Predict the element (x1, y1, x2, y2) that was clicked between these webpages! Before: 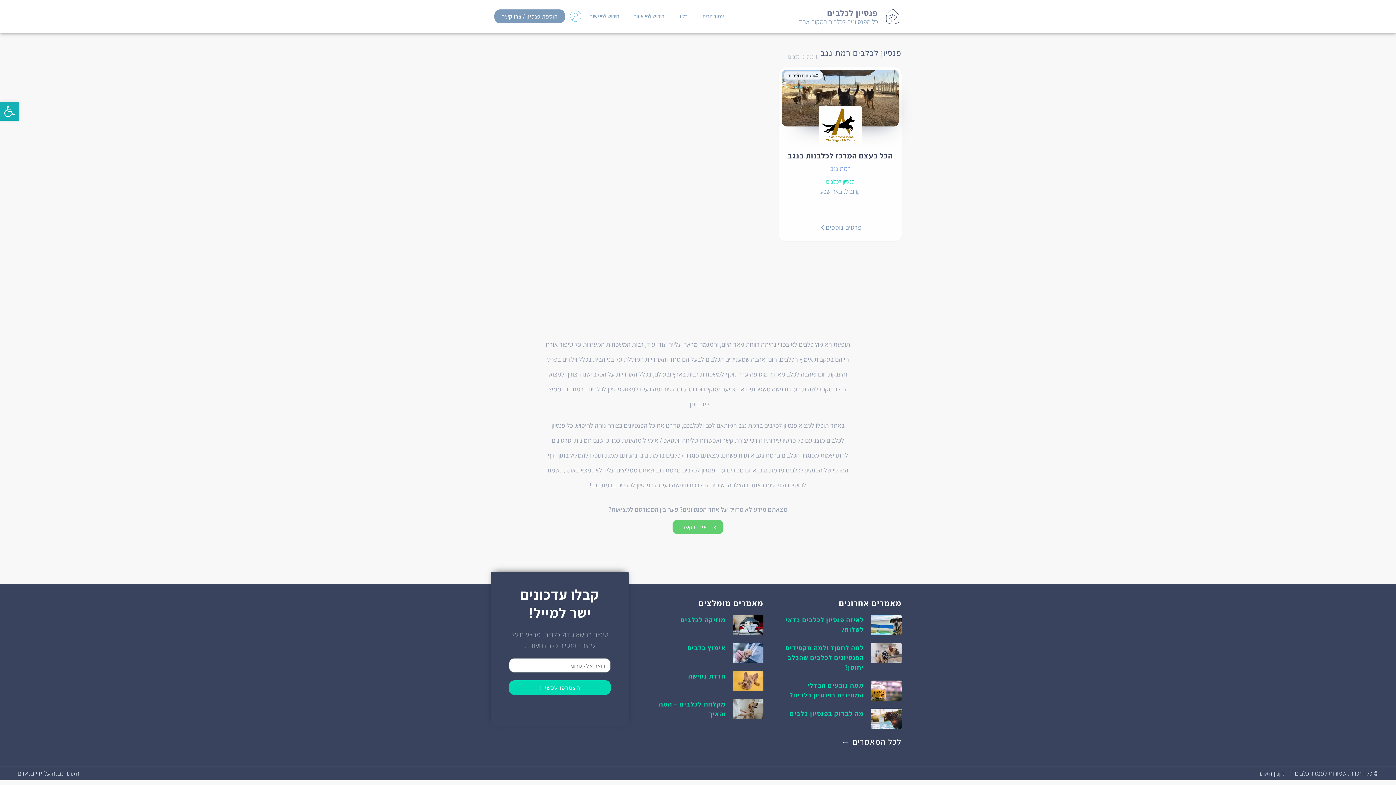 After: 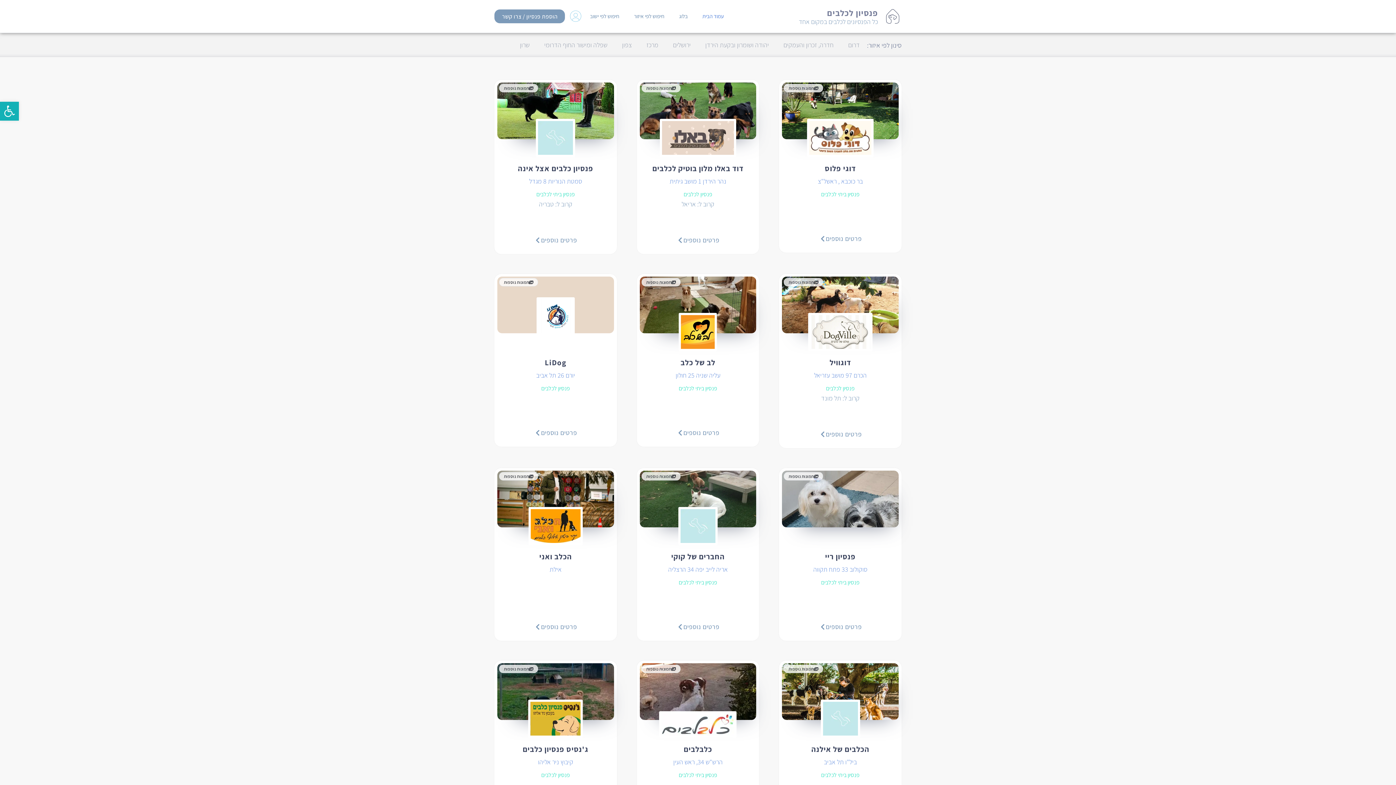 Action: label: פנסיון לכלבים bbox: (883, 7, 901, 25)